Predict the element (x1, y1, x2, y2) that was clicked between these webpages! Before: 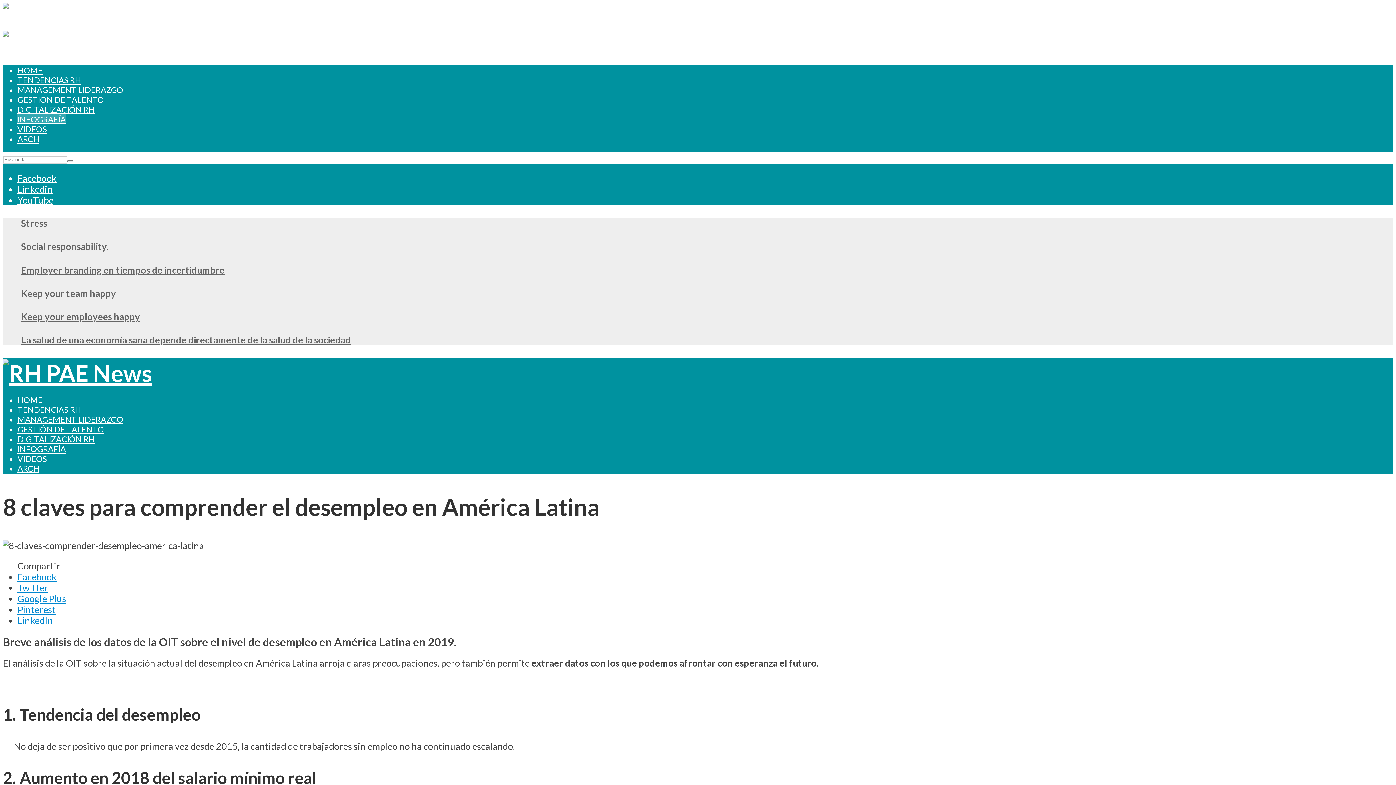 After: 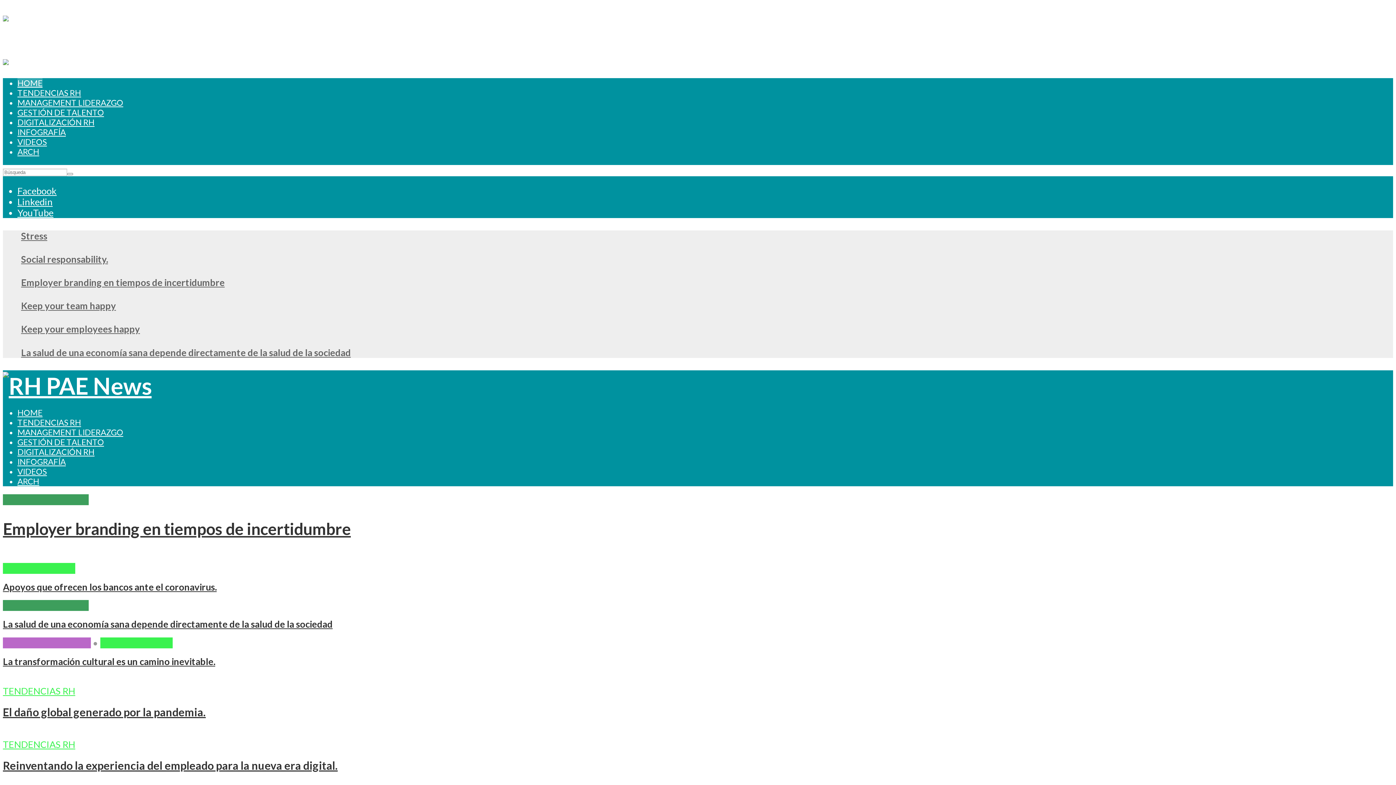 Action: bbox: (2, 2, 151, 30)